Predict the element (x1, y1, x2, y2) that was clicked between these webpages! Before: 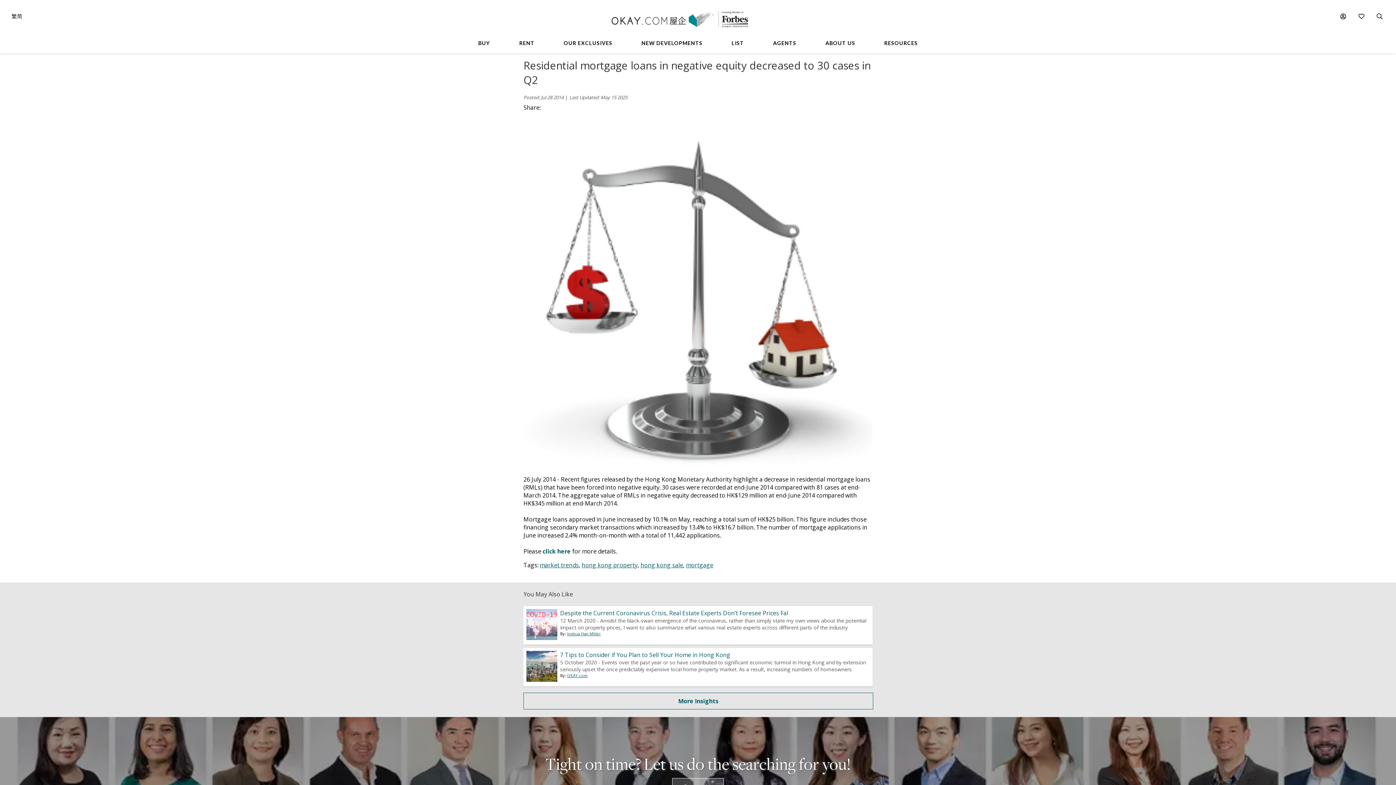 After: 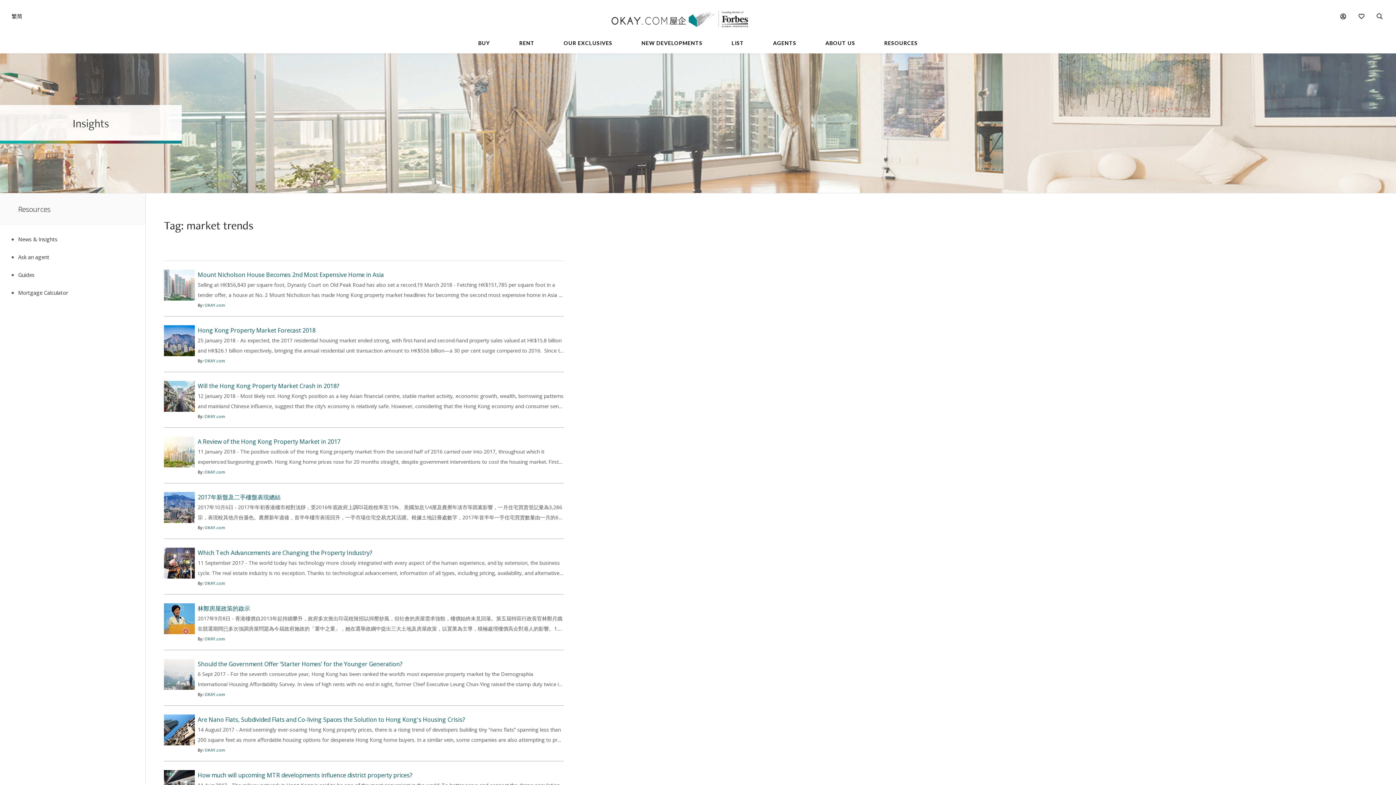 Action: bbox: (540, 561, 578, 569) label: market trends